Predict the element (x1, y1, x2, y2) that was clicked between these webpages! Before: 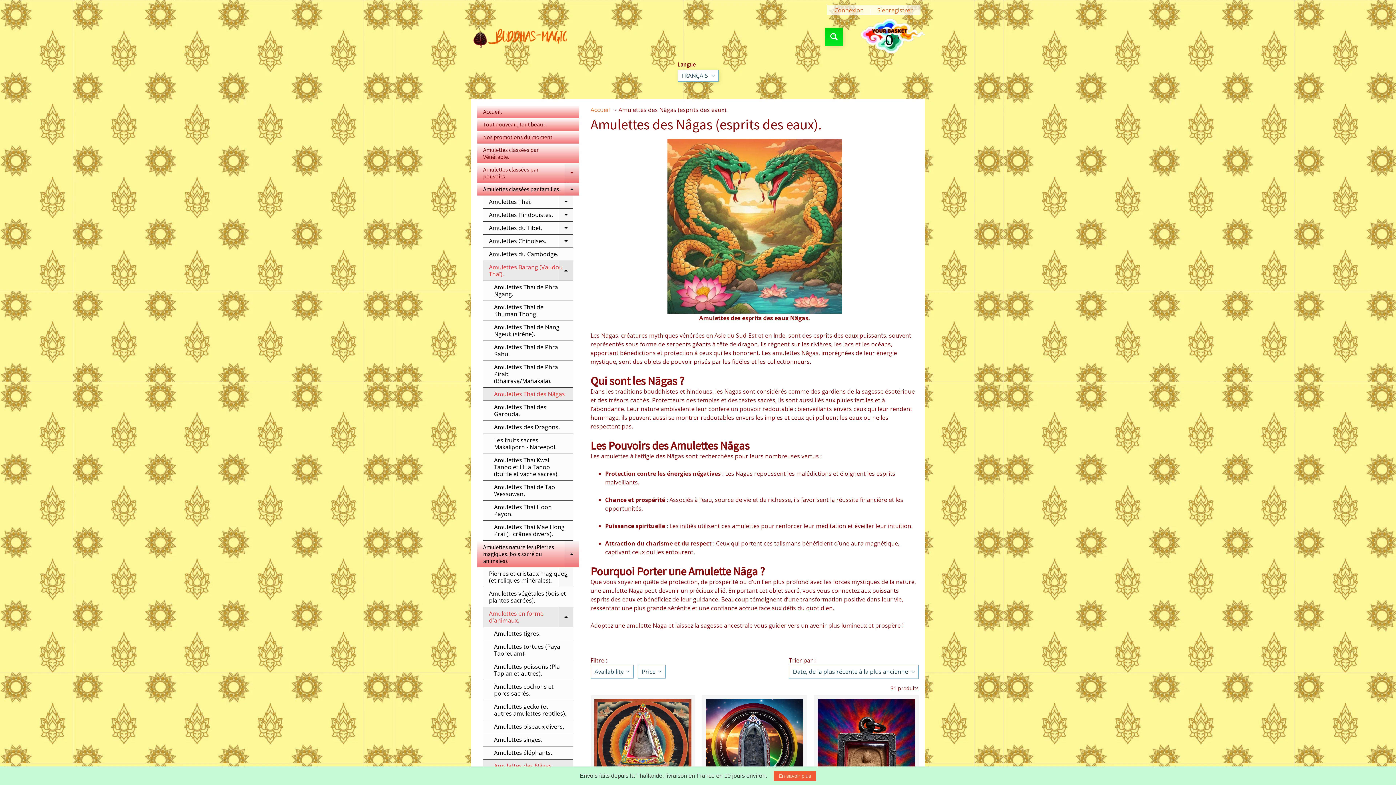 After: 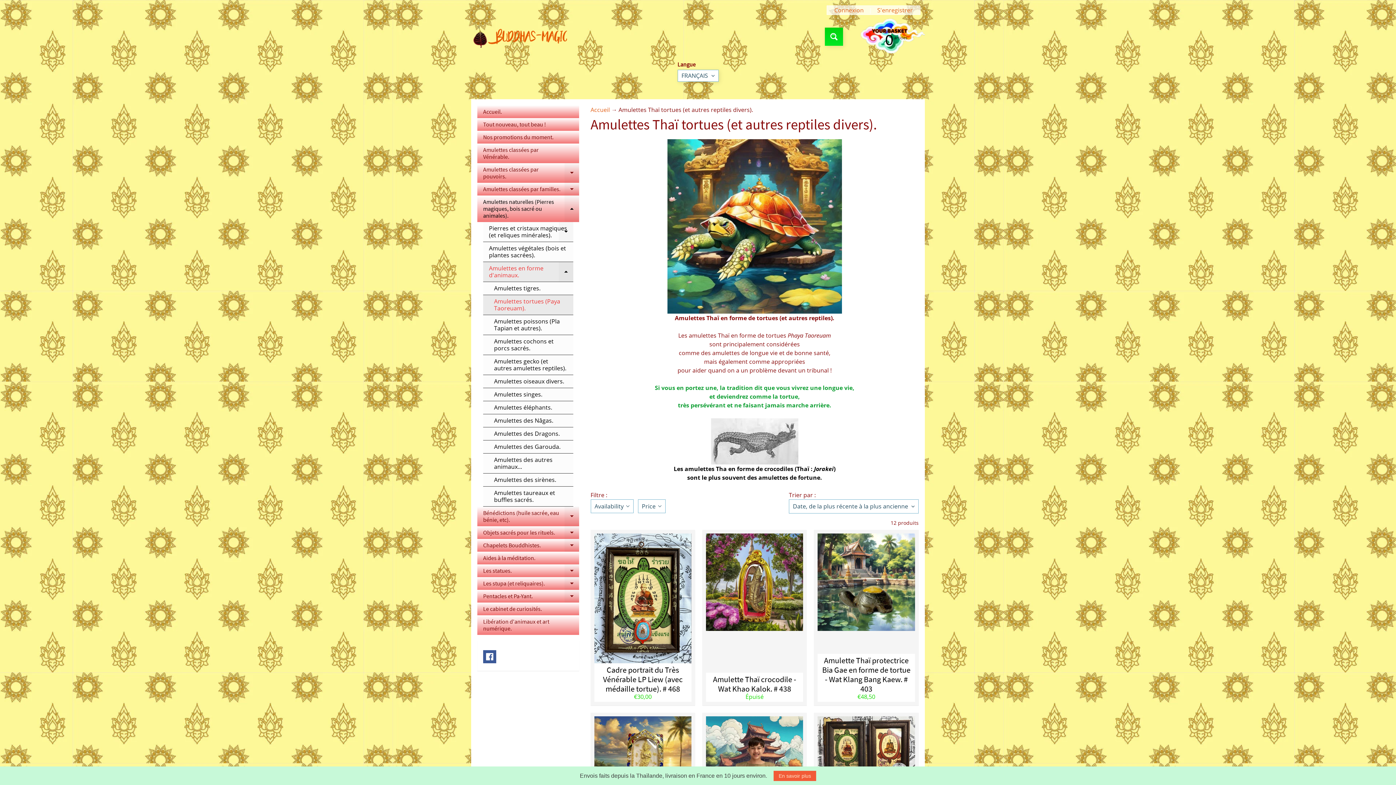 Action: label: Amulettes tortues (Paya Taoreuam). bbox: (483, 640, 573, 660)